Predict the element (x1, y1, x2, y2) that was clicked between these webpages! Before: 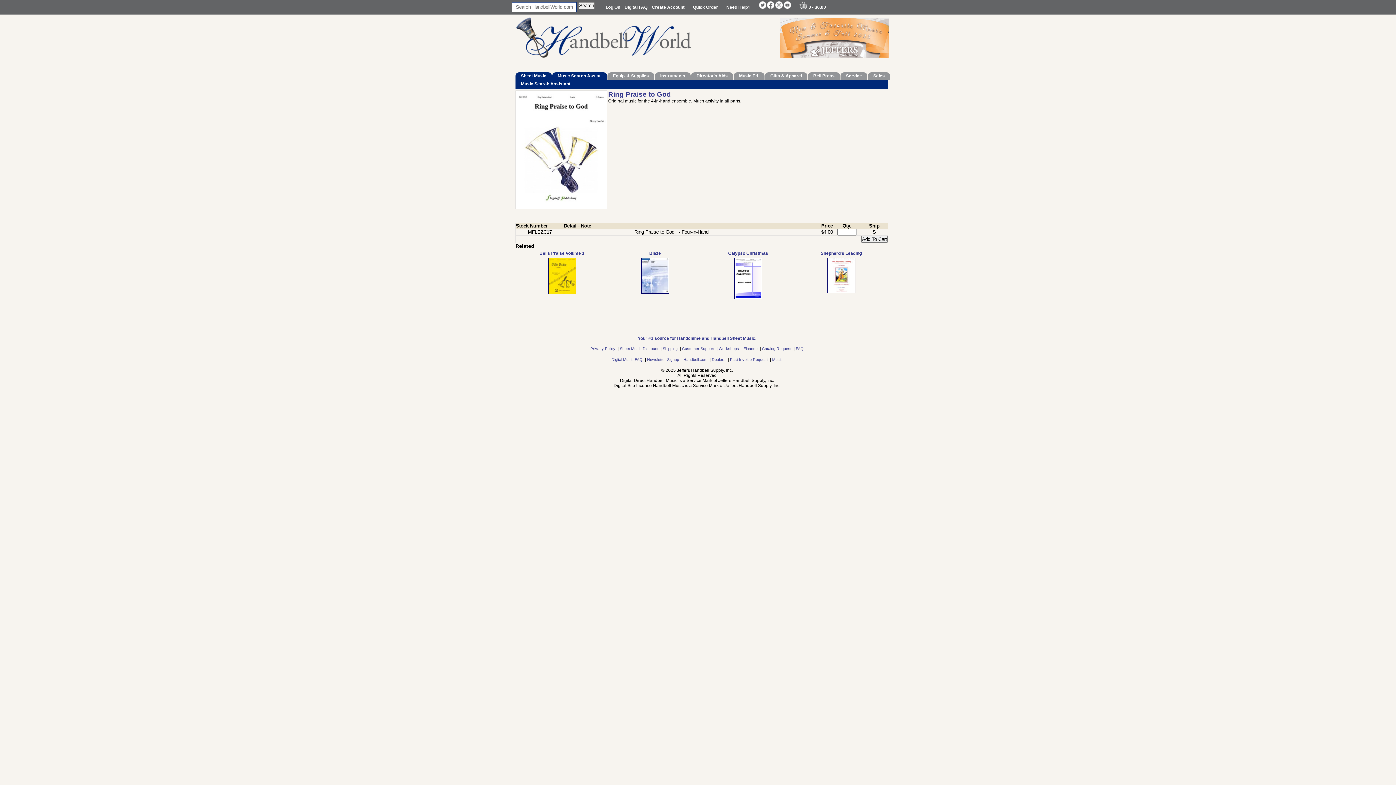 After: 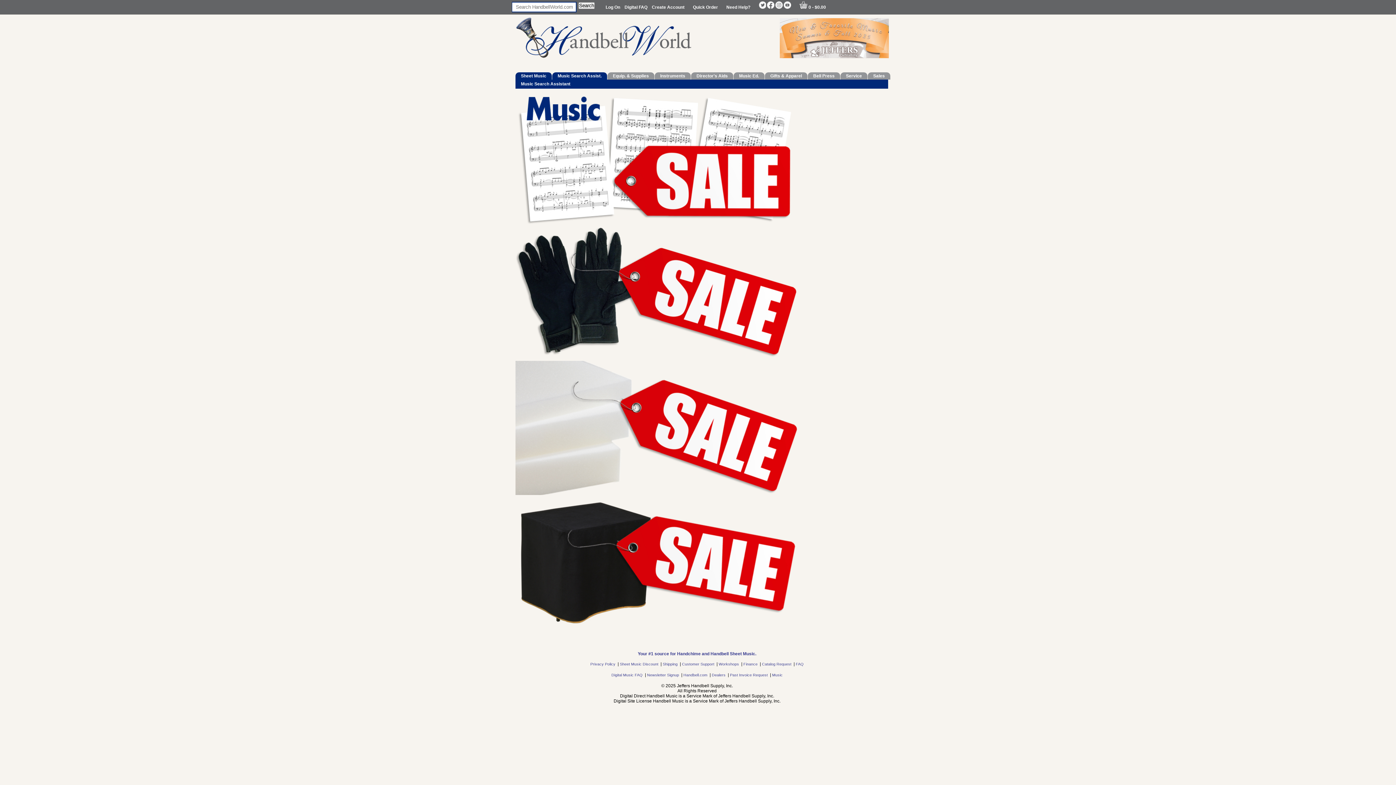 Action: label: Sales bbox: (868, 72, 890, 79)